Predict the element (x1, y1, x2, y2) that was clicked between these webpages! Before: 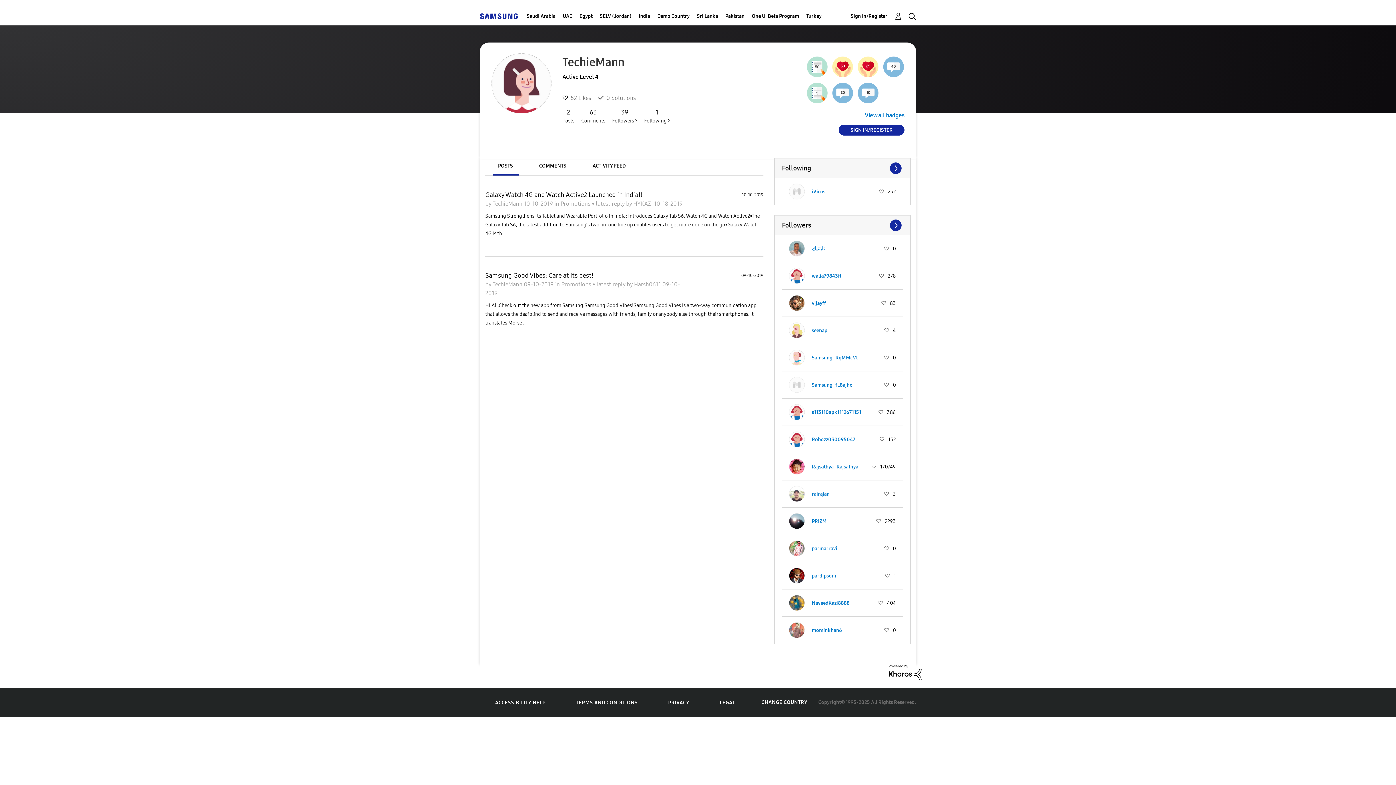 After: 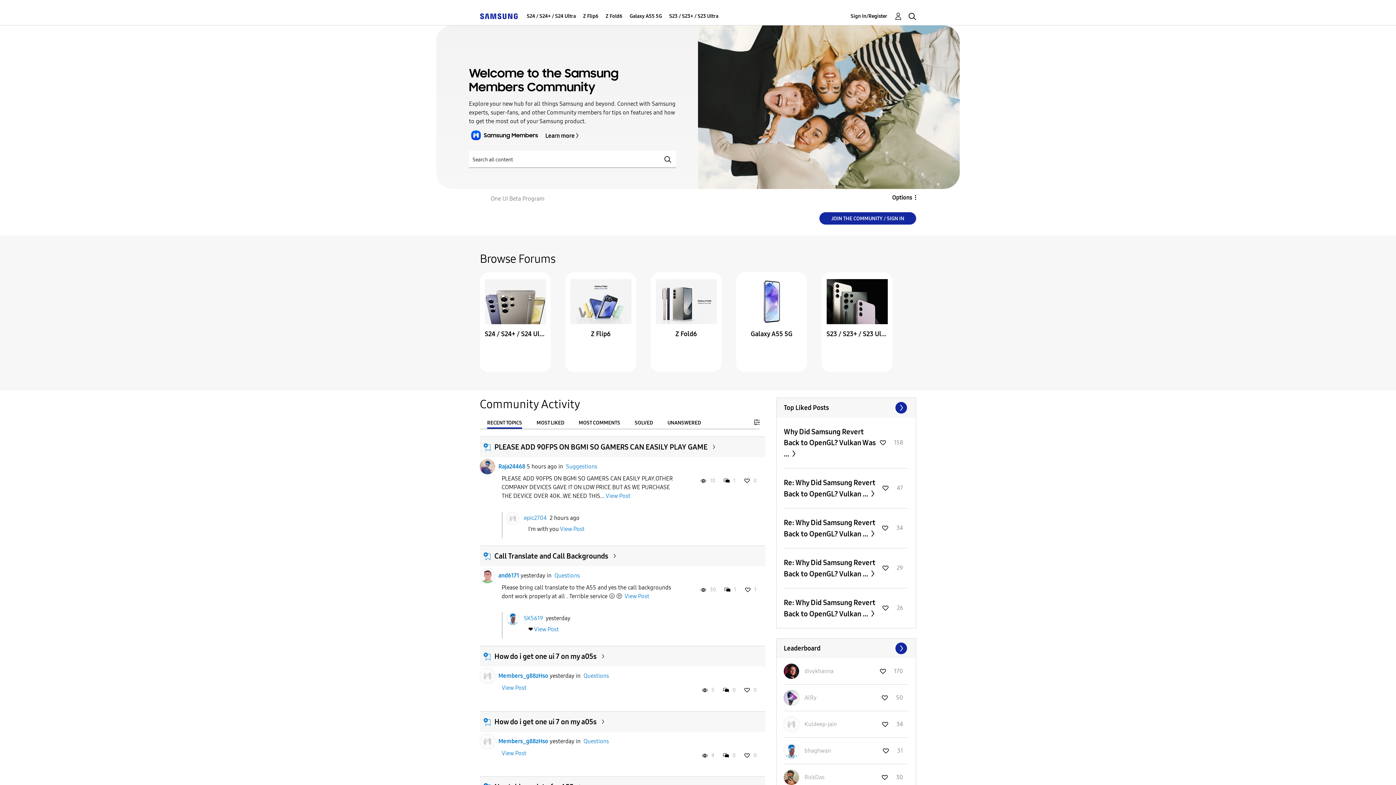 Action: label: One UI Beta Program bbox: (752, 7, 799, 25)